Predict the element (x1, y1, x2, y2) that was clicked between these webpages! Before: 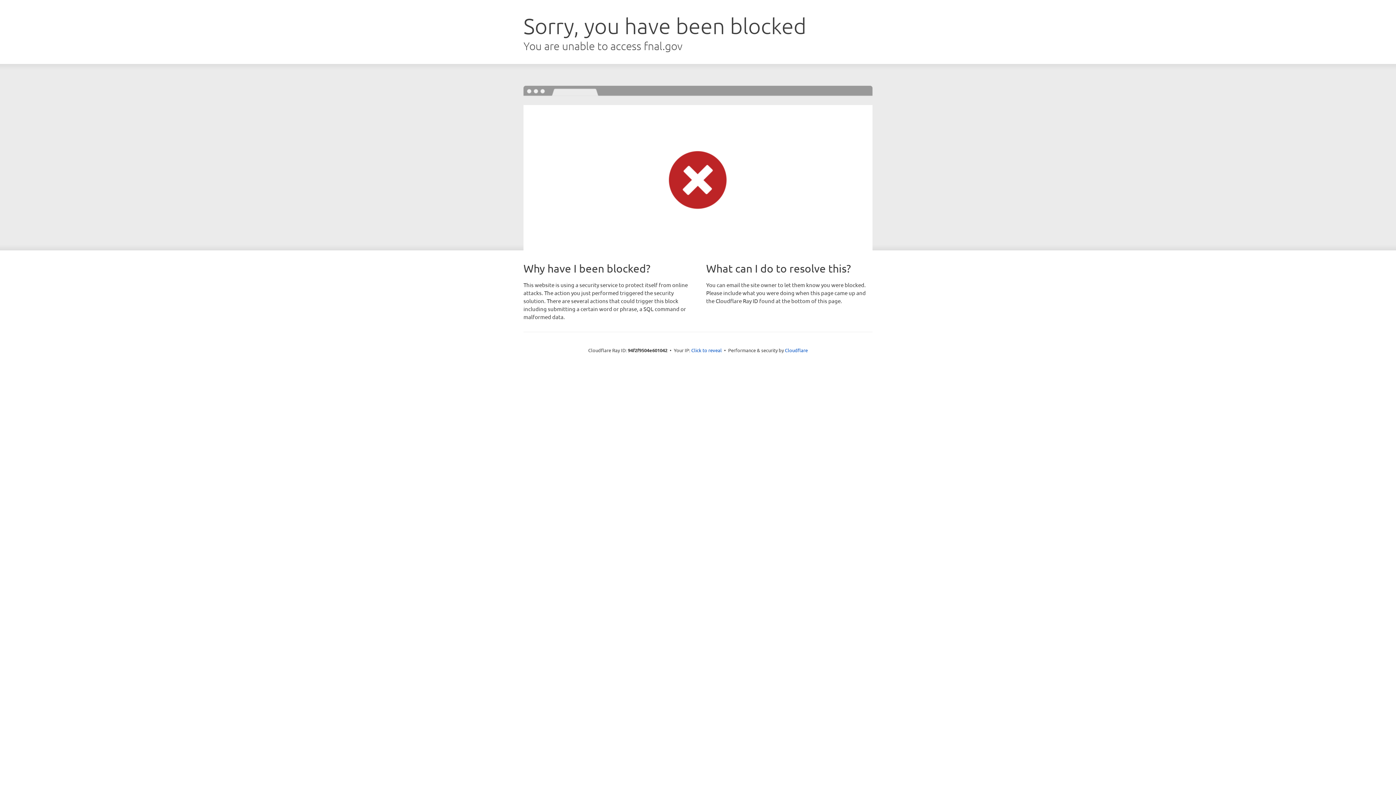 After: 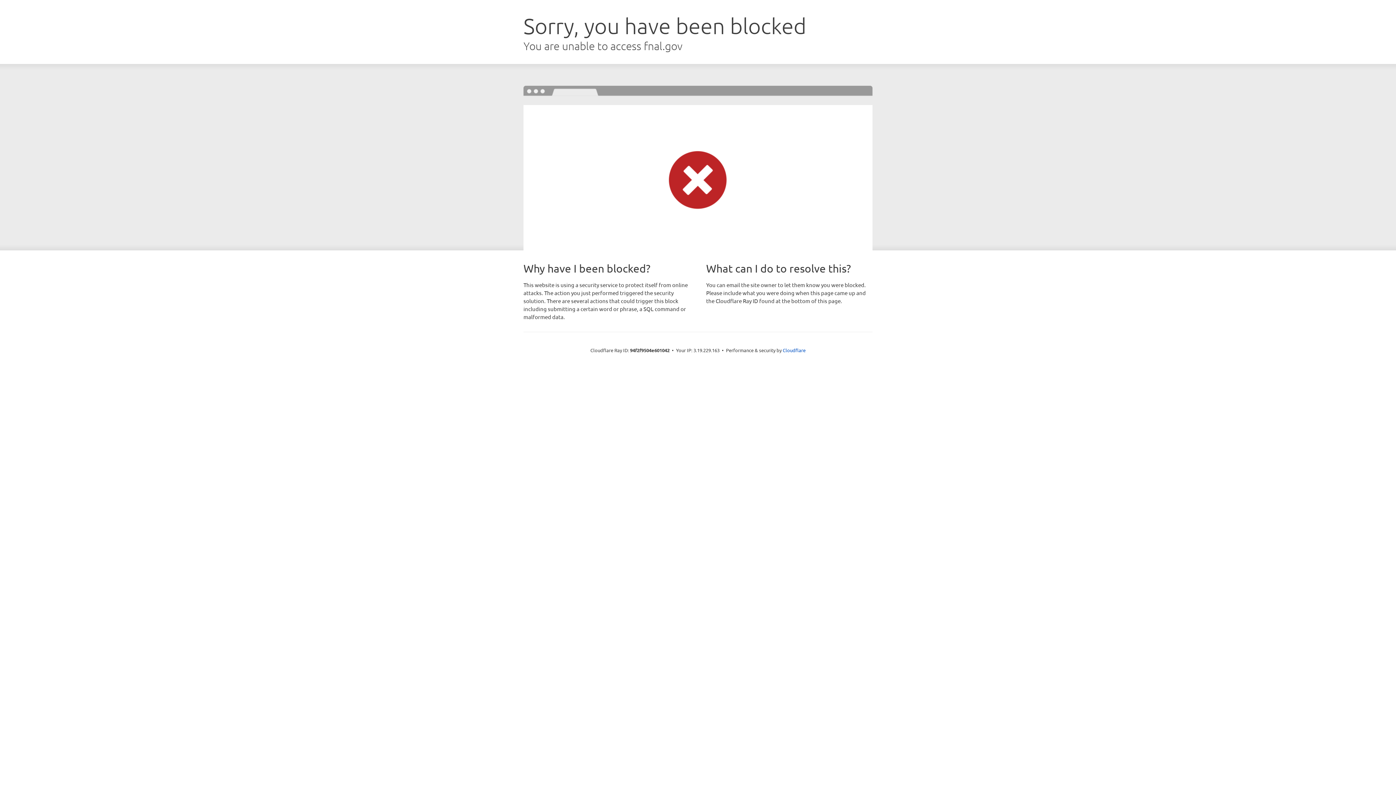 Action: bbox: (691, 346, 722, 353) label: Click to reveal